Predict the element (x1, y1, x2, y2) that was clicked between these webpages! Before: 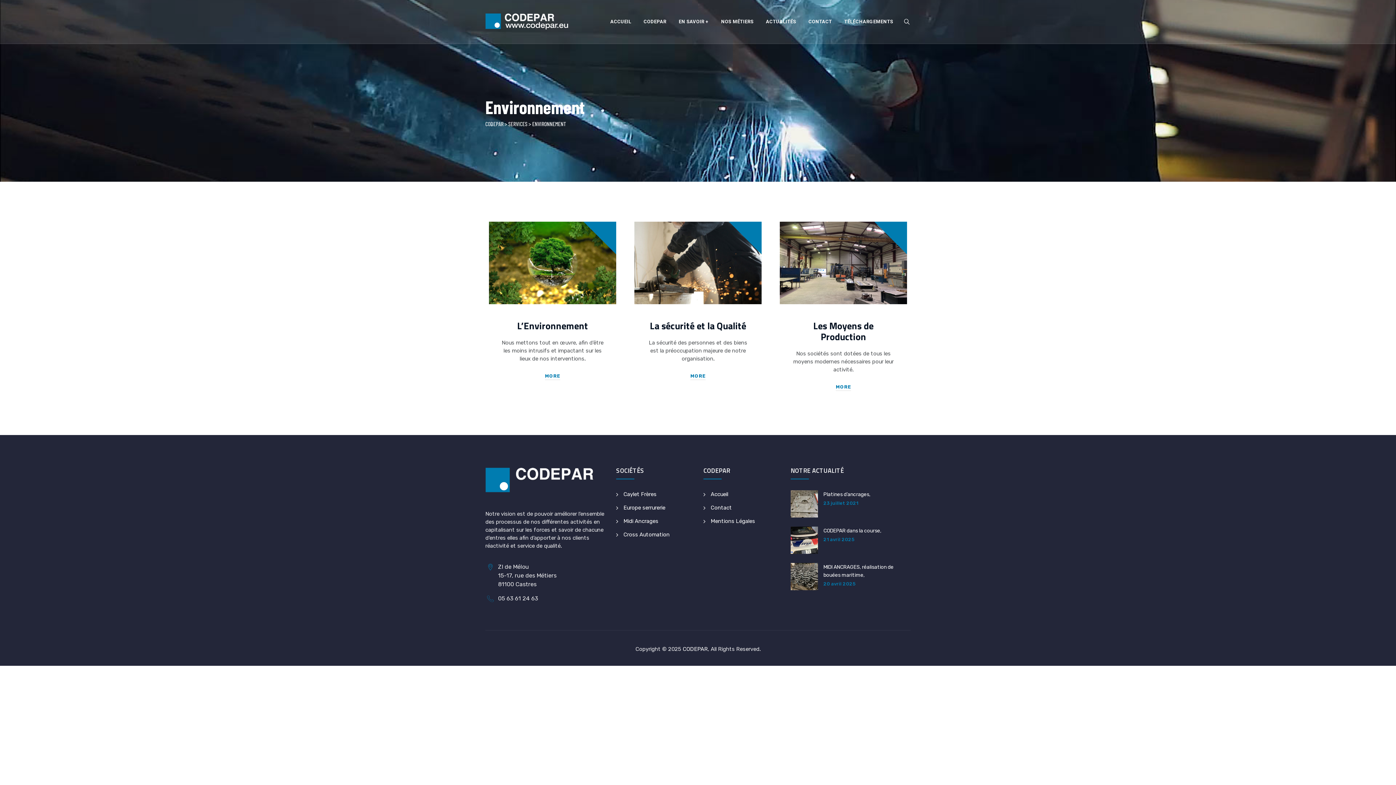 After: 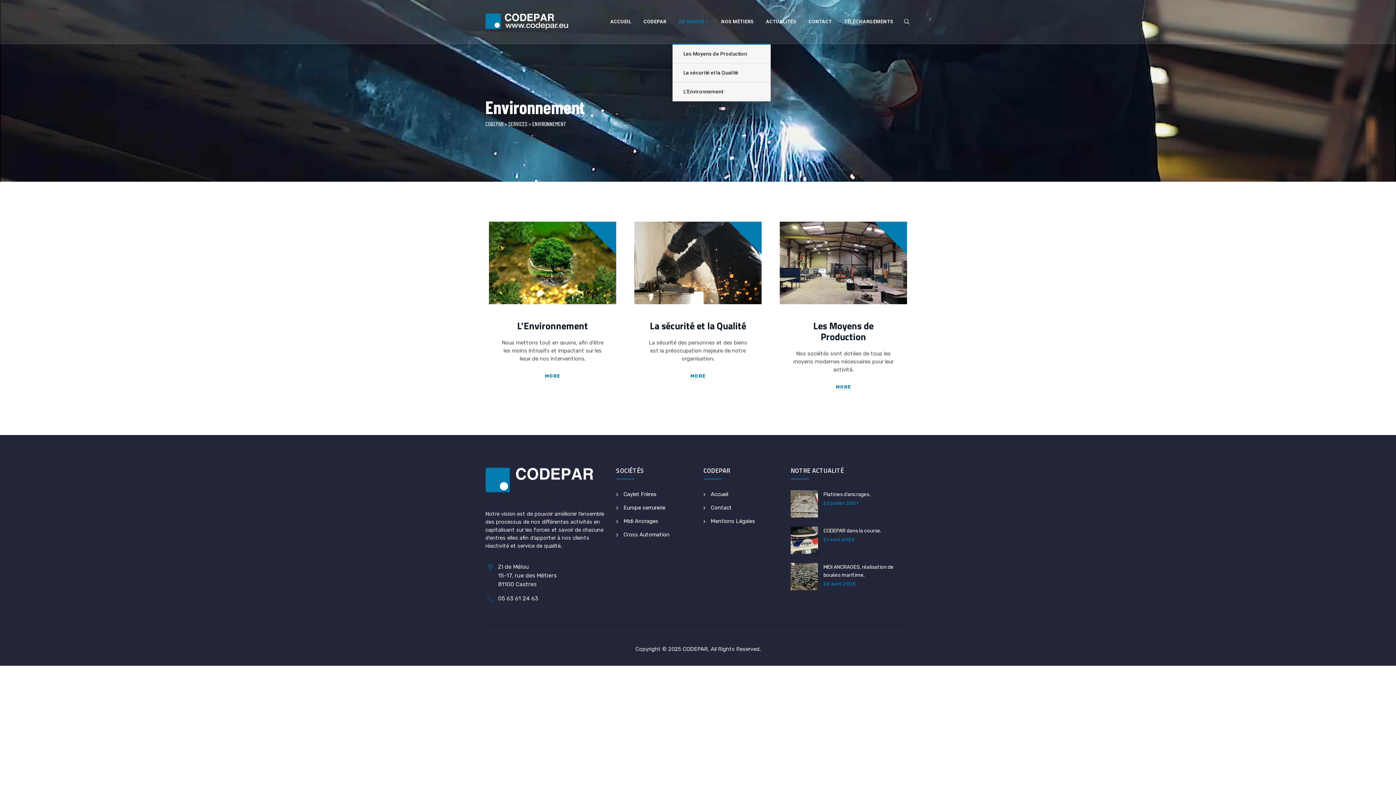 Action: label: EN SAVOIR + bbox: (678, 0, 708, 43)